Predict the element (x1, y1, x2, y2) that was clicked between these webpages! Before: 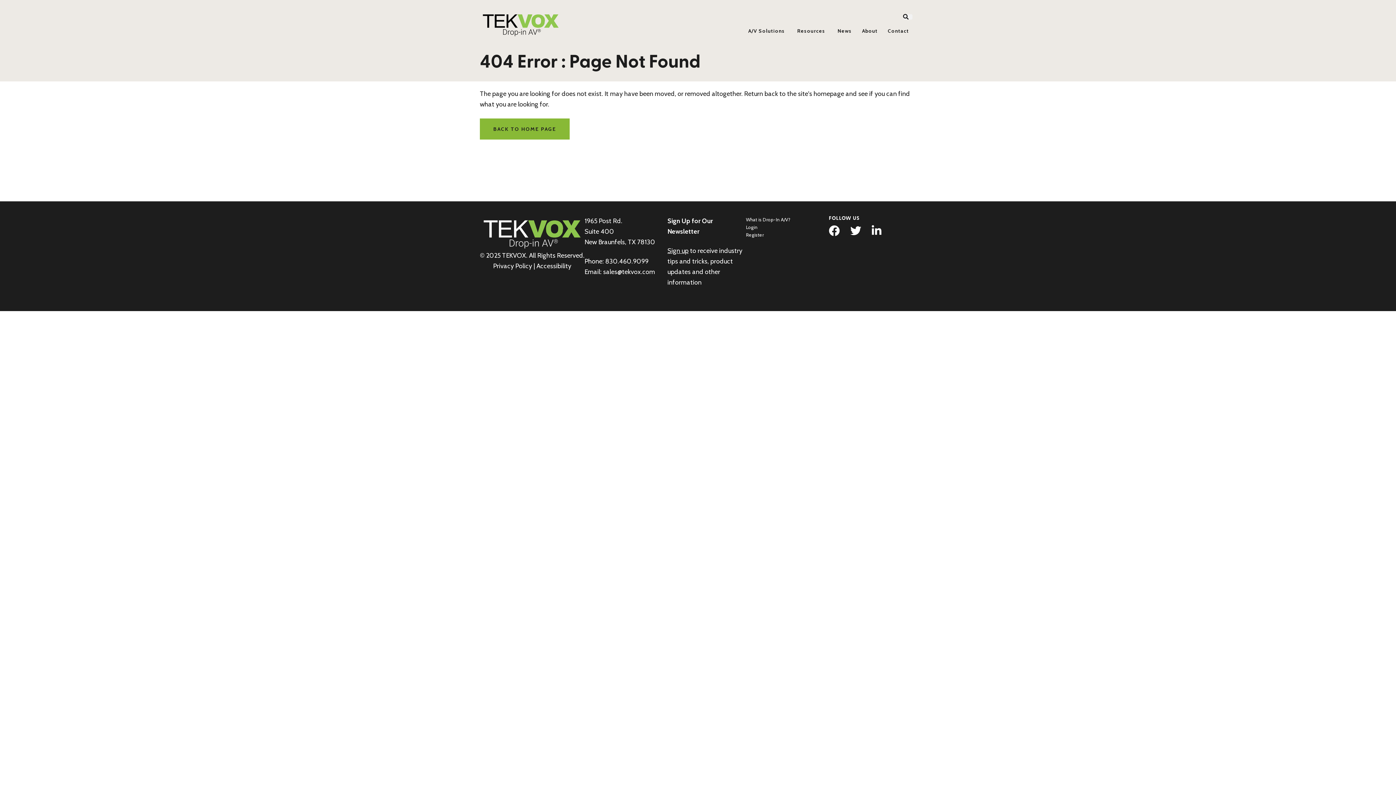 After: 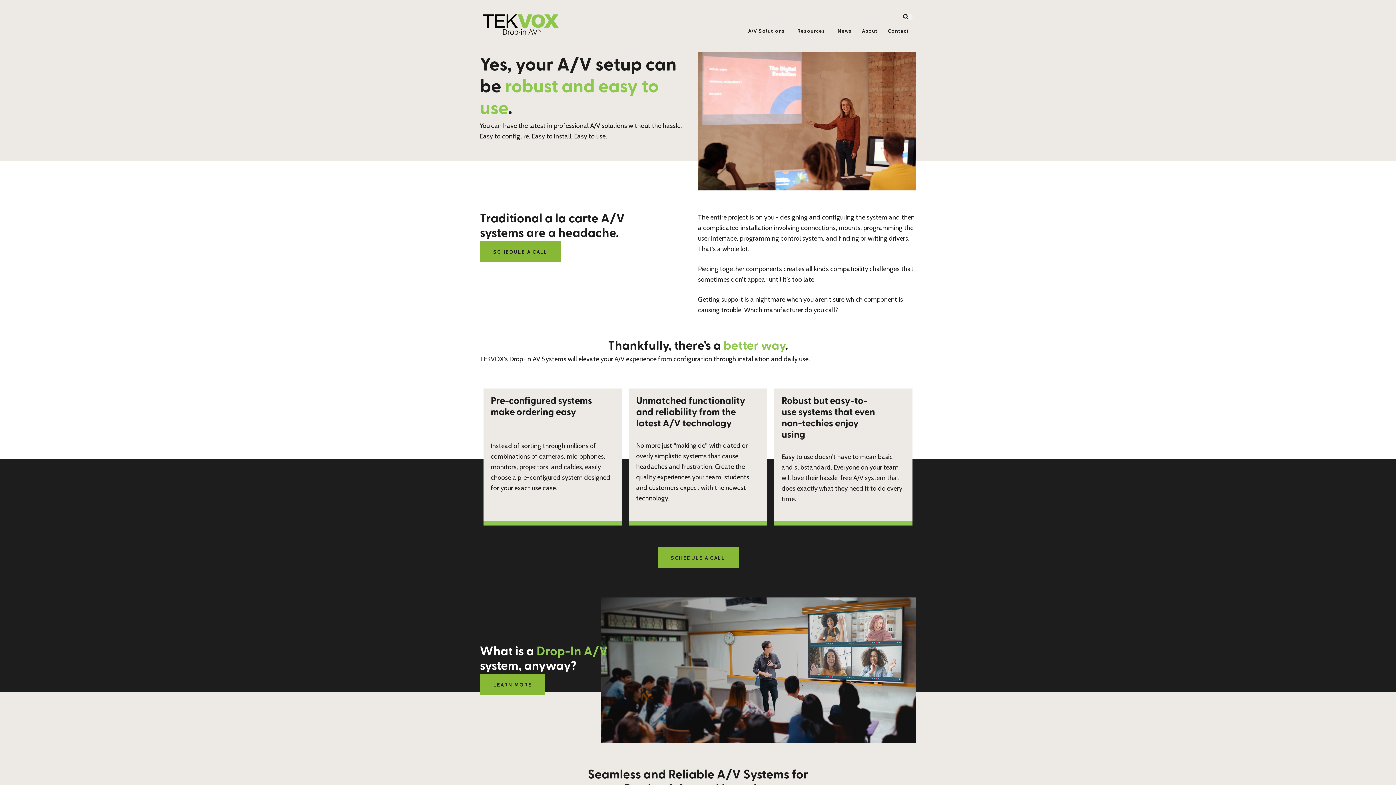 Action: label: BACK TO HOME PAGE bbox: (480, 118, 569, 139)